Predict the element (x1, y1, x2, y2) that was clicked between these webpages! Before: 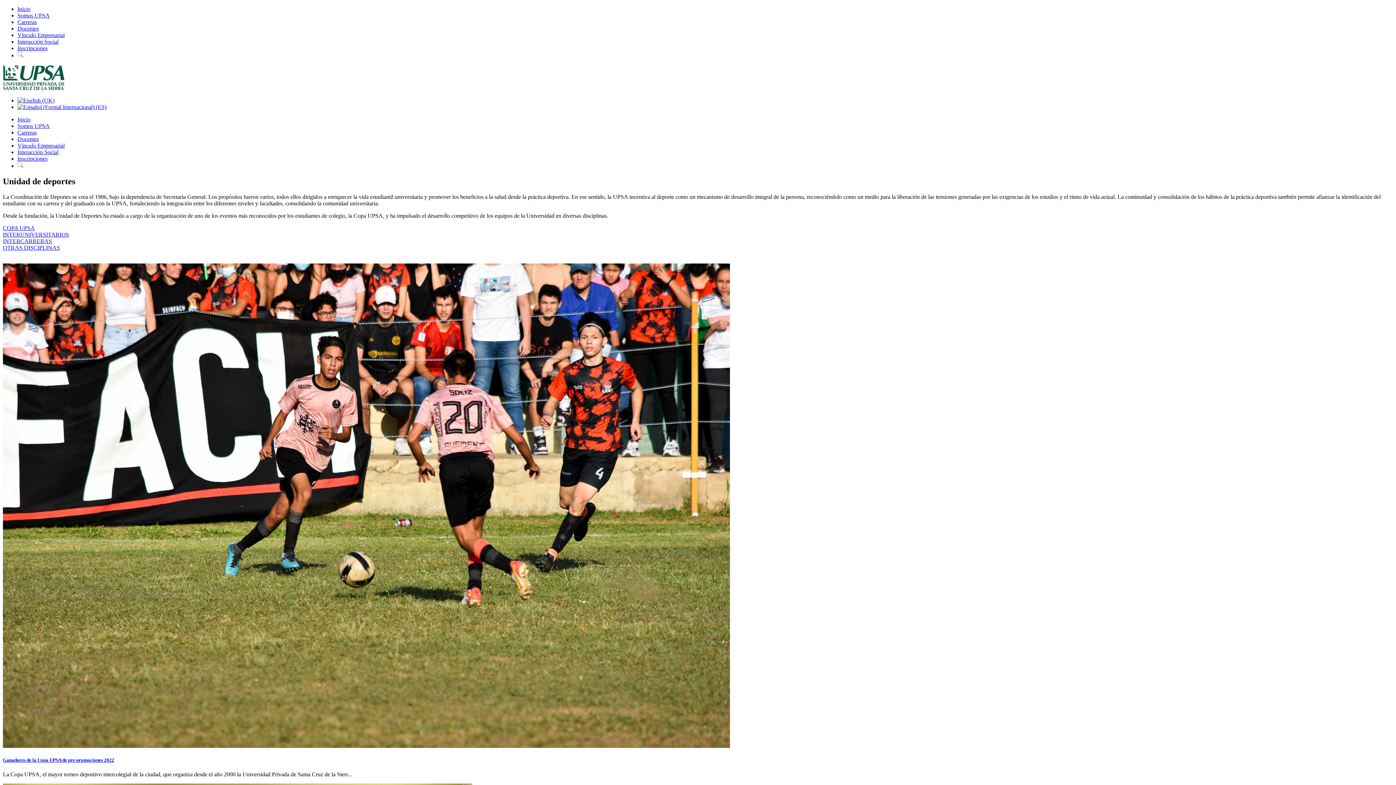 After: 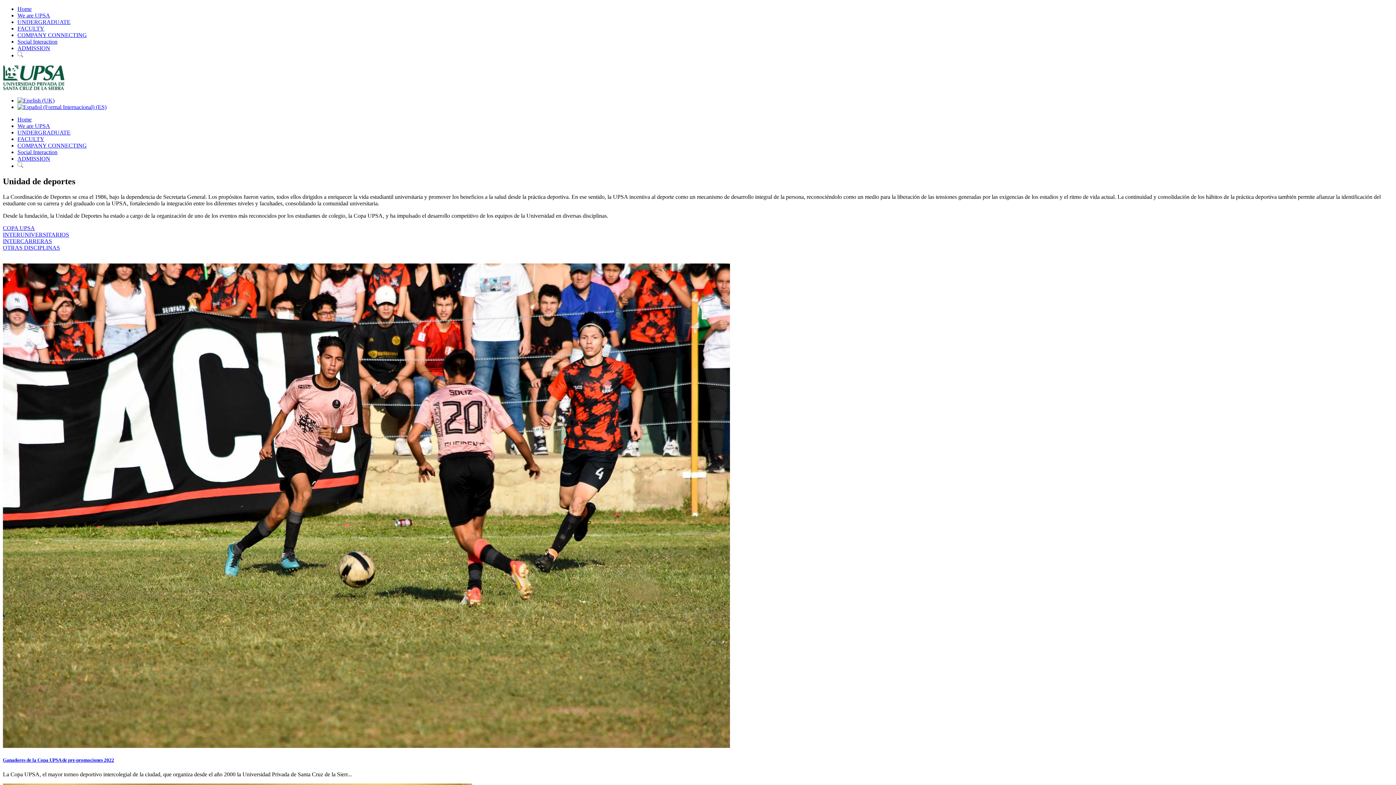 Action: bbox: (17, 97, 54, 103)